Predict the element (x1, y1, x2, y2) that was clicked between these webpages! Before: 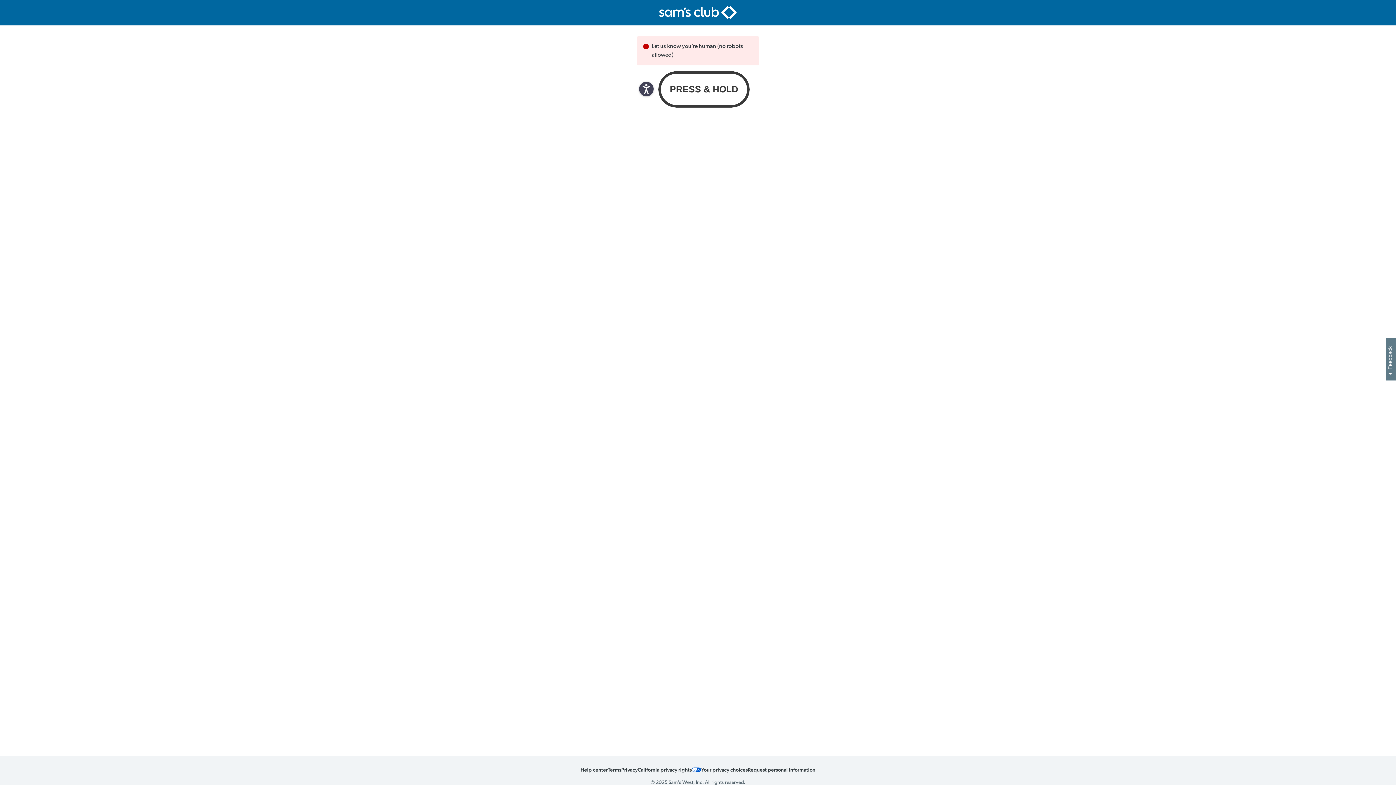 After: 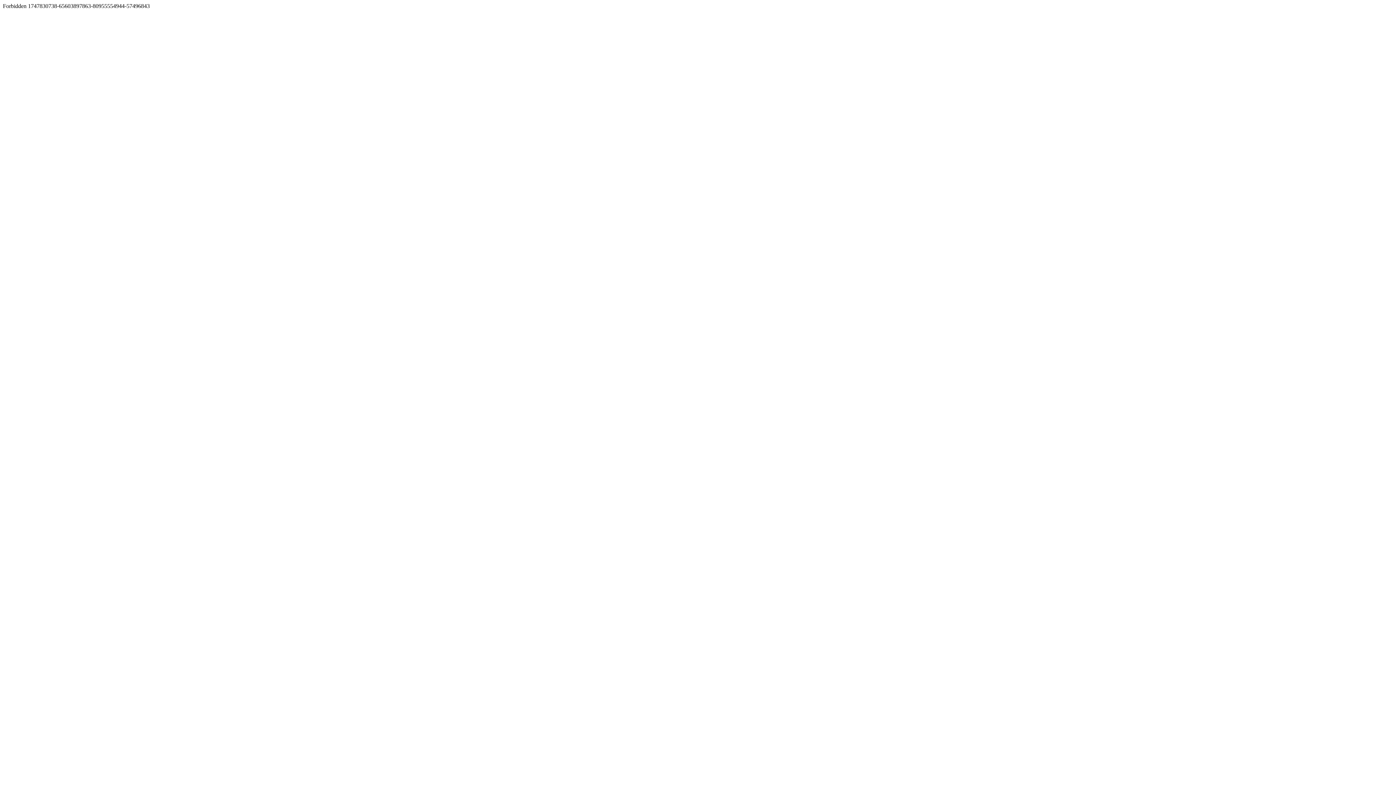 Action: label: Privacy bbox: (621, 766, 637, 773)